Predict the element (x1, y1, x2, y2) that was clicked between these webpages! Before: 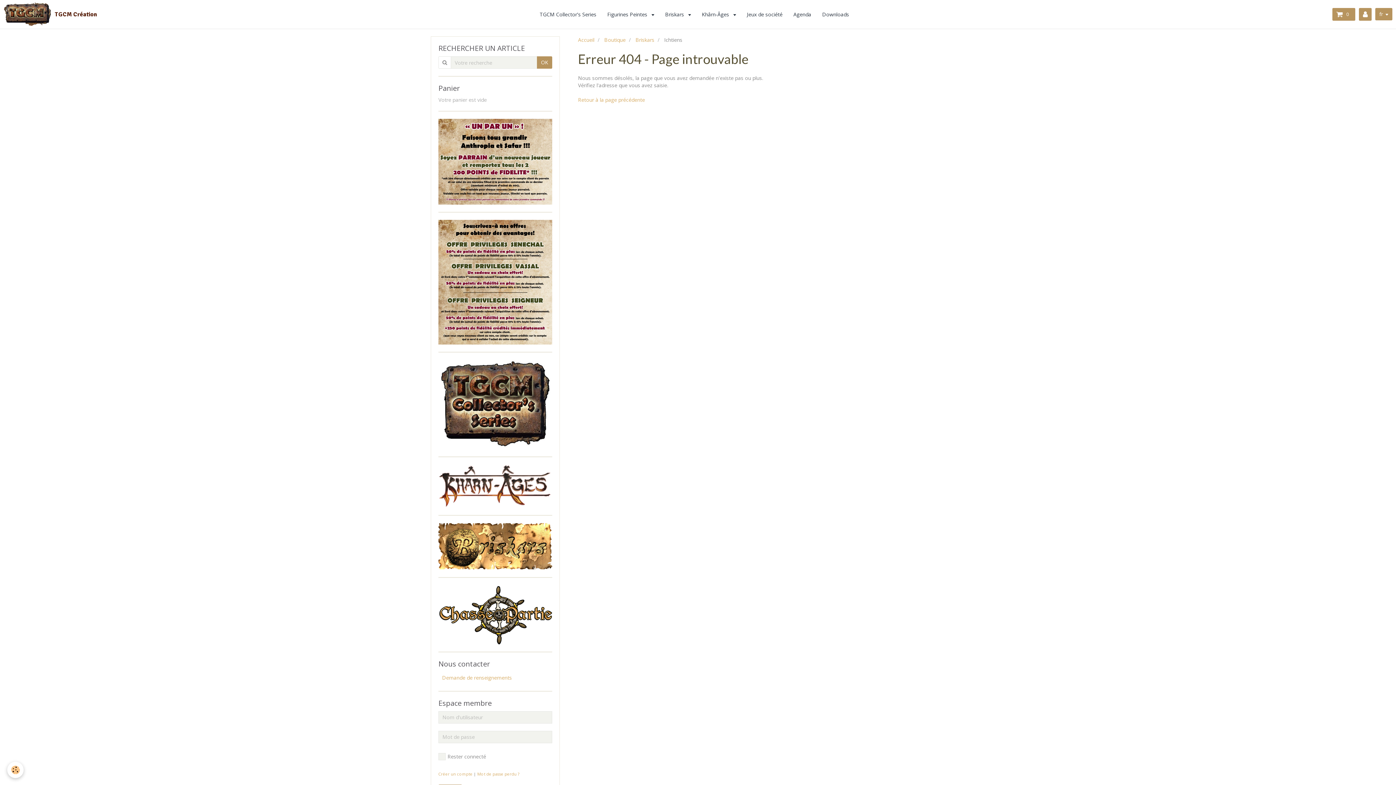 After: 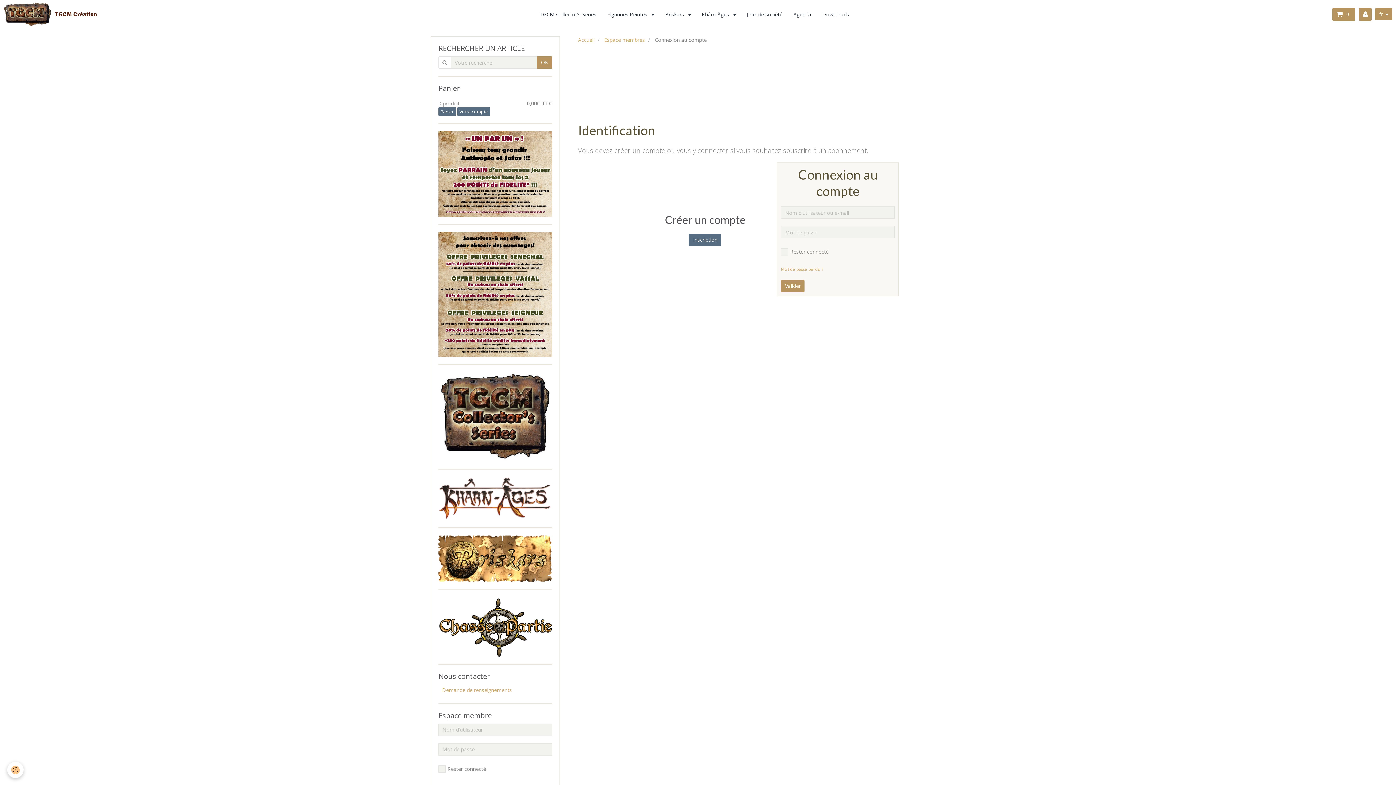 Action: bbox: (1359, 8, 1372, 20)